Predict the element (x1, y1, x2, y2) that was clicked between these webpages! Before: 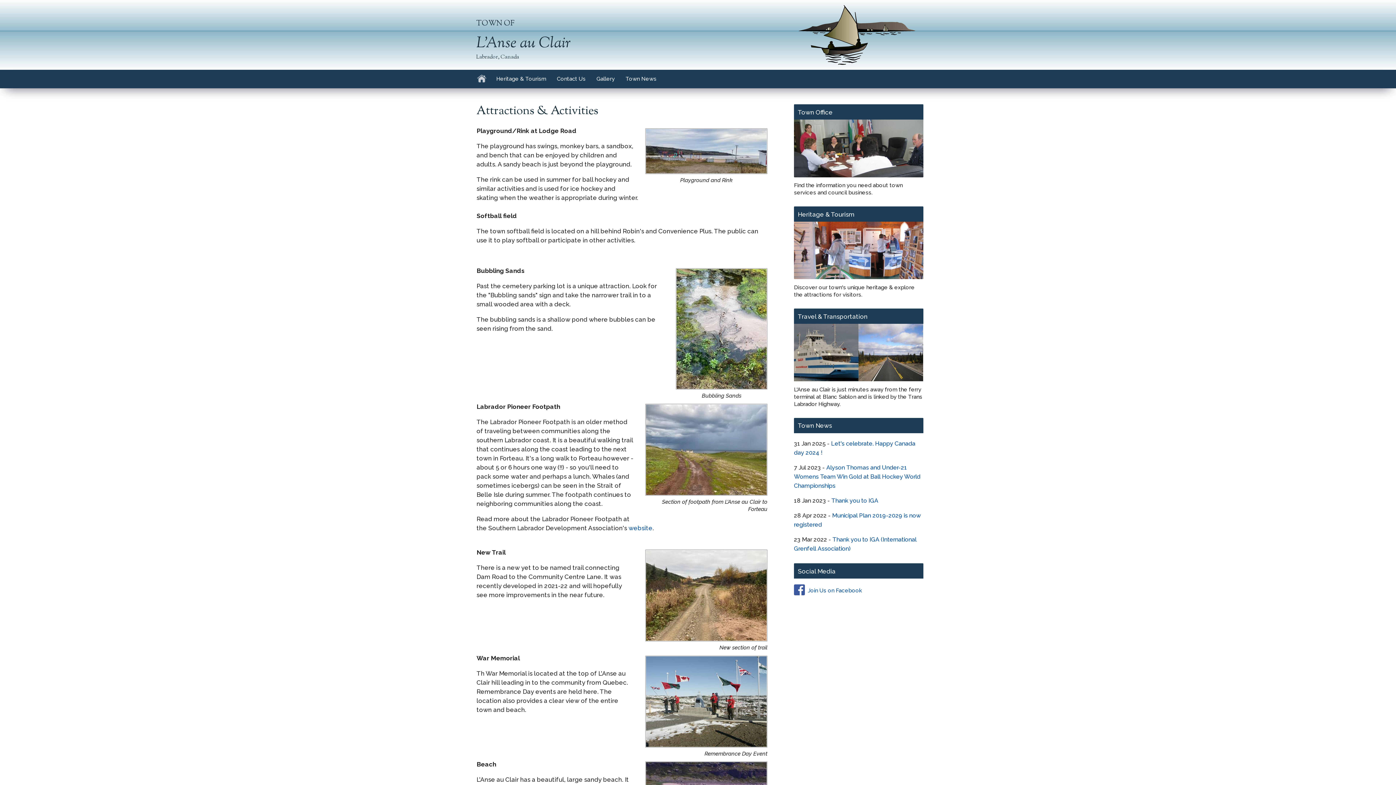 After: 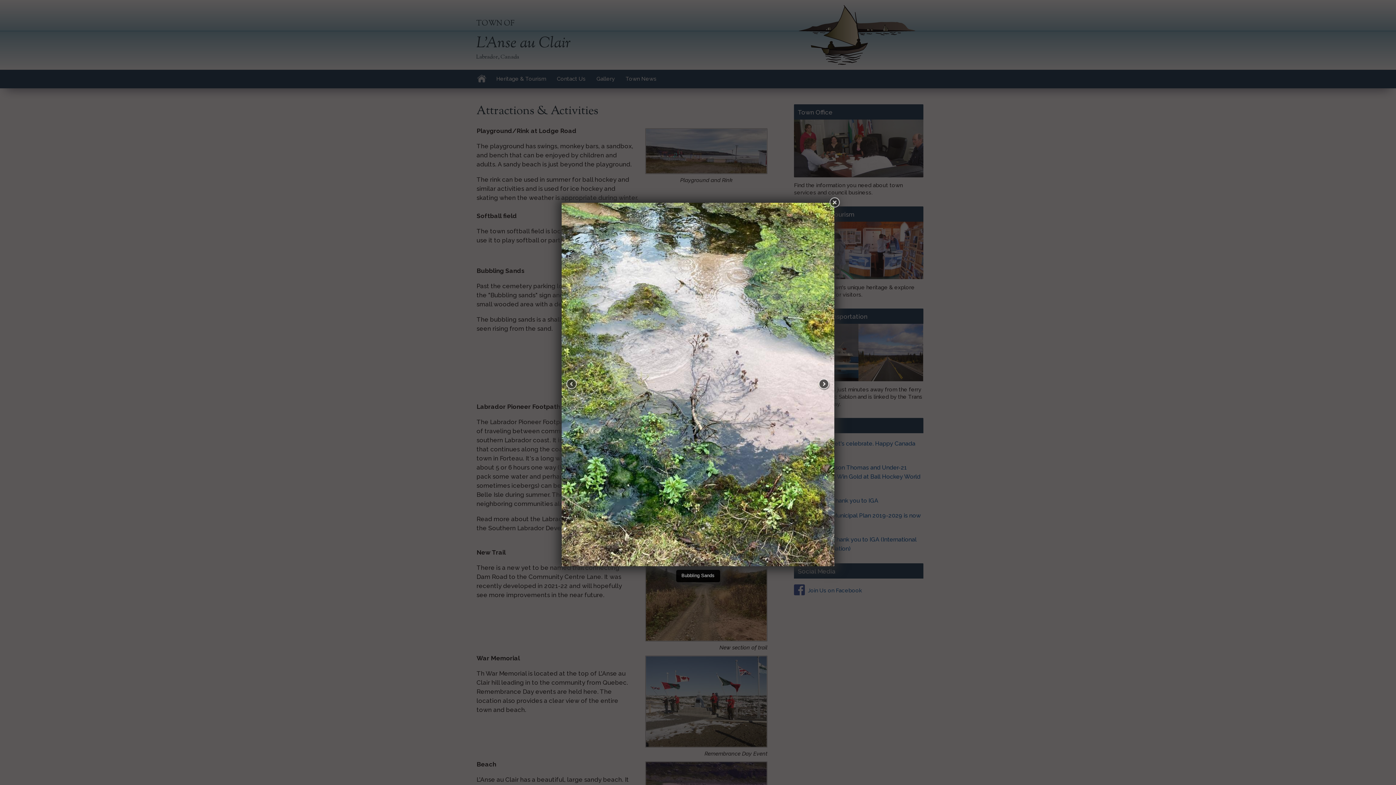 Action: bbox: (676, 384, 767, 391)